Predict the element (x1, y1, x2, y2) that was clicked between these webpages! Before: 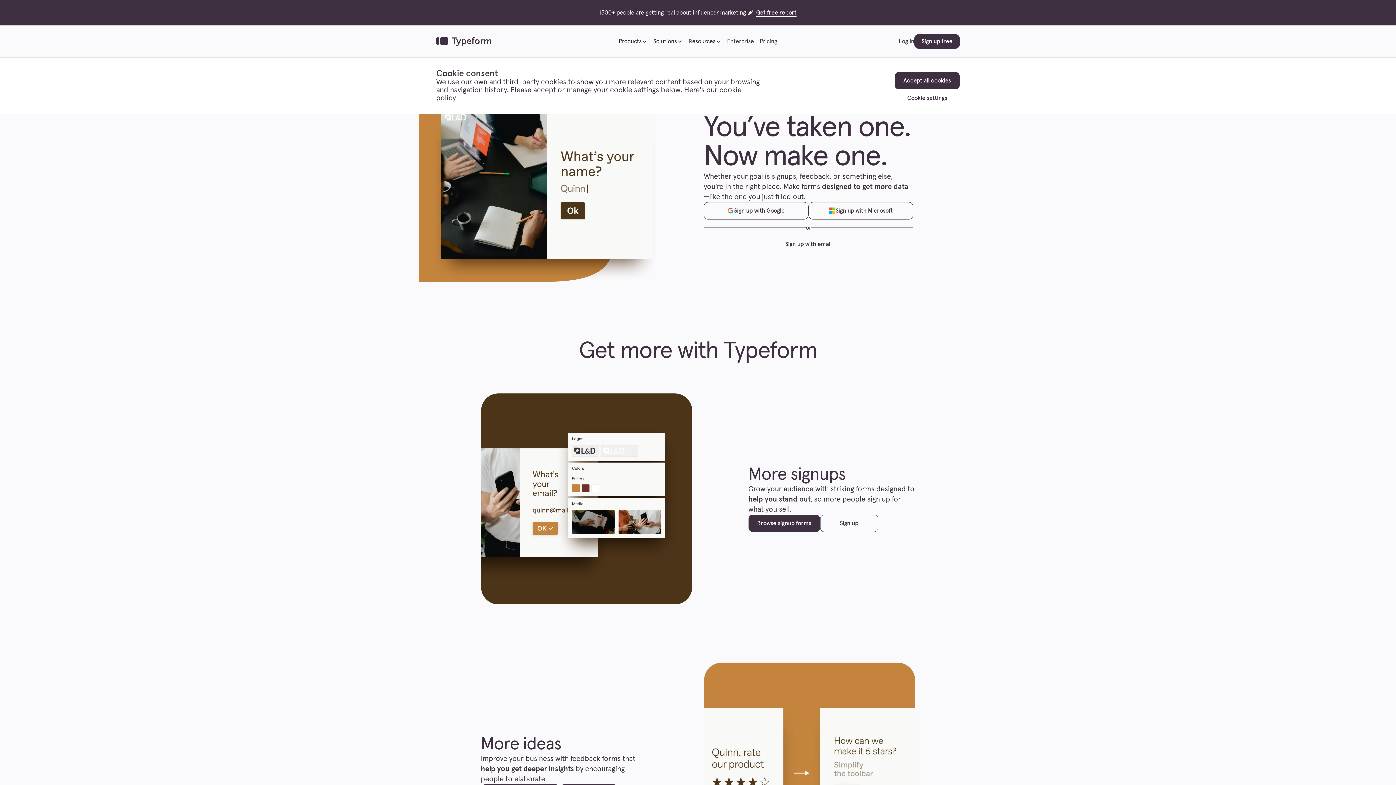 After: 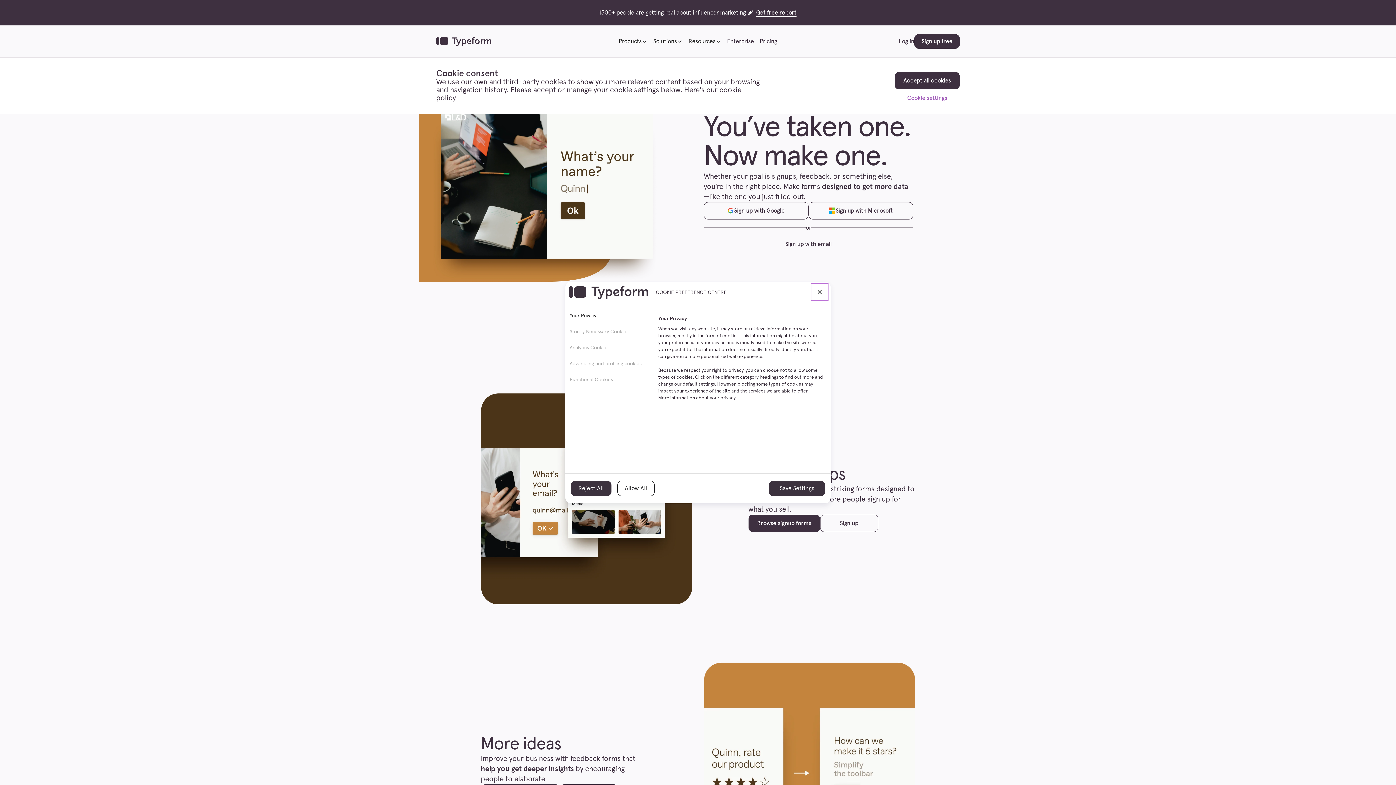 Action: label: Cookie settings bbox: (907, 89, 947, 102)